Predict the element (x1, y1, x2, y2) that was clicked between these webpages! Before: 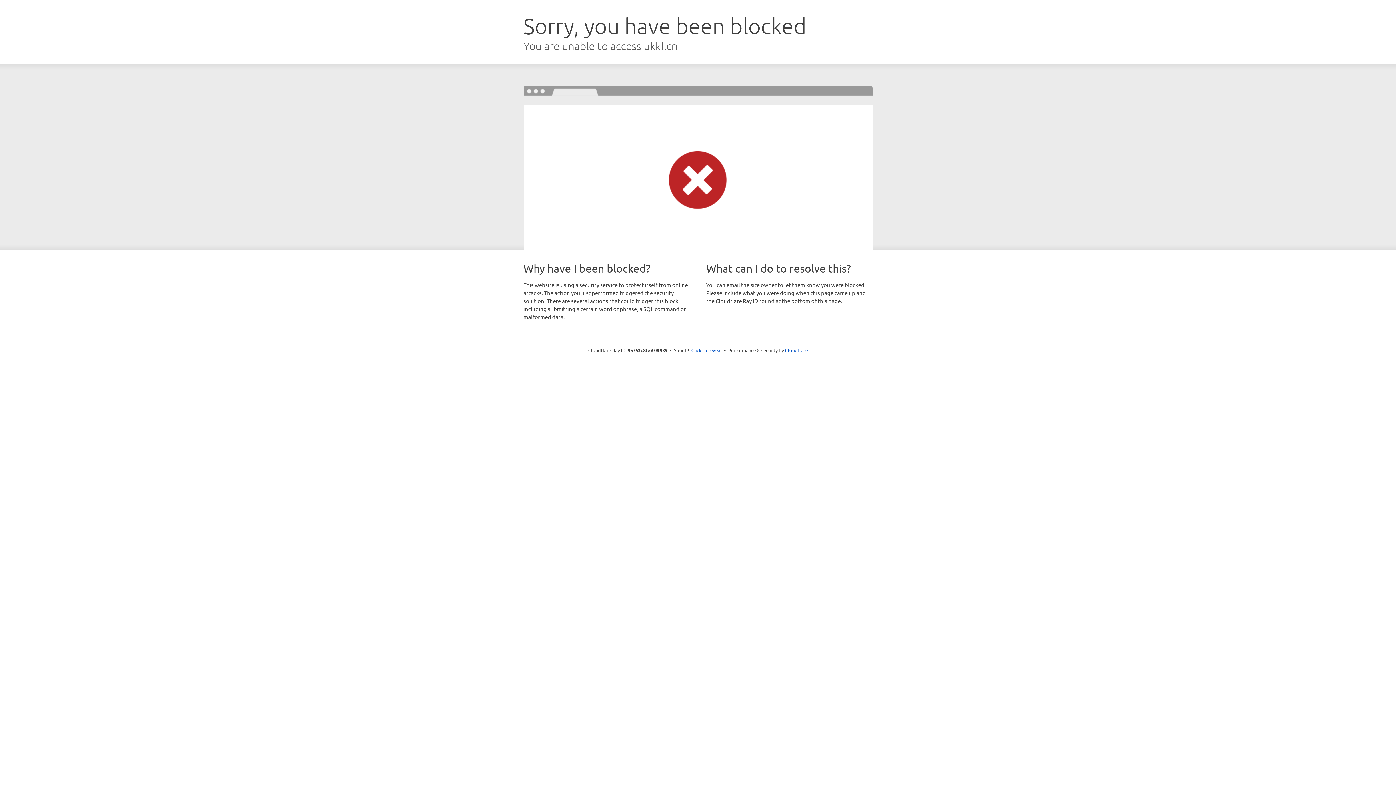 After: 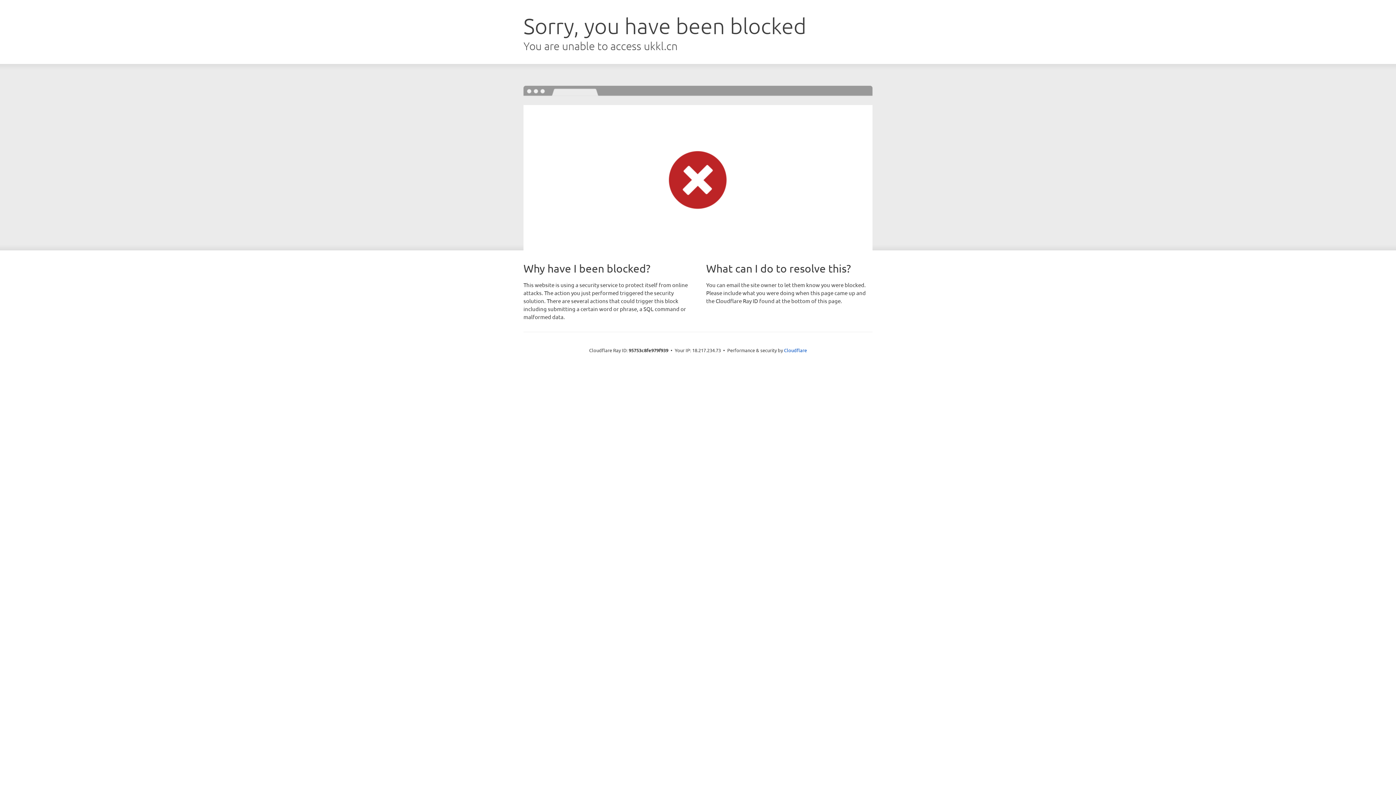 Action: label: Click to reveal bbox: (691, 346, 722, 353)